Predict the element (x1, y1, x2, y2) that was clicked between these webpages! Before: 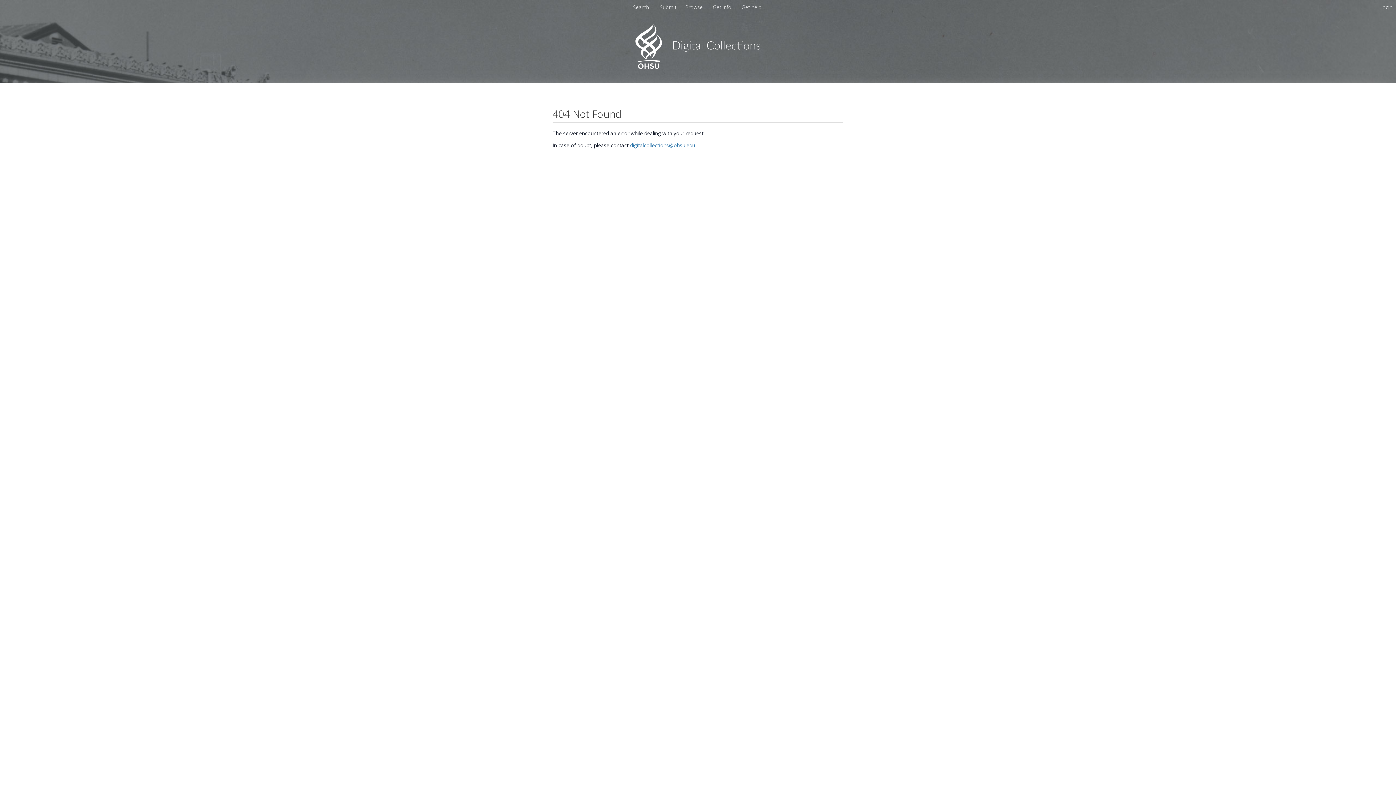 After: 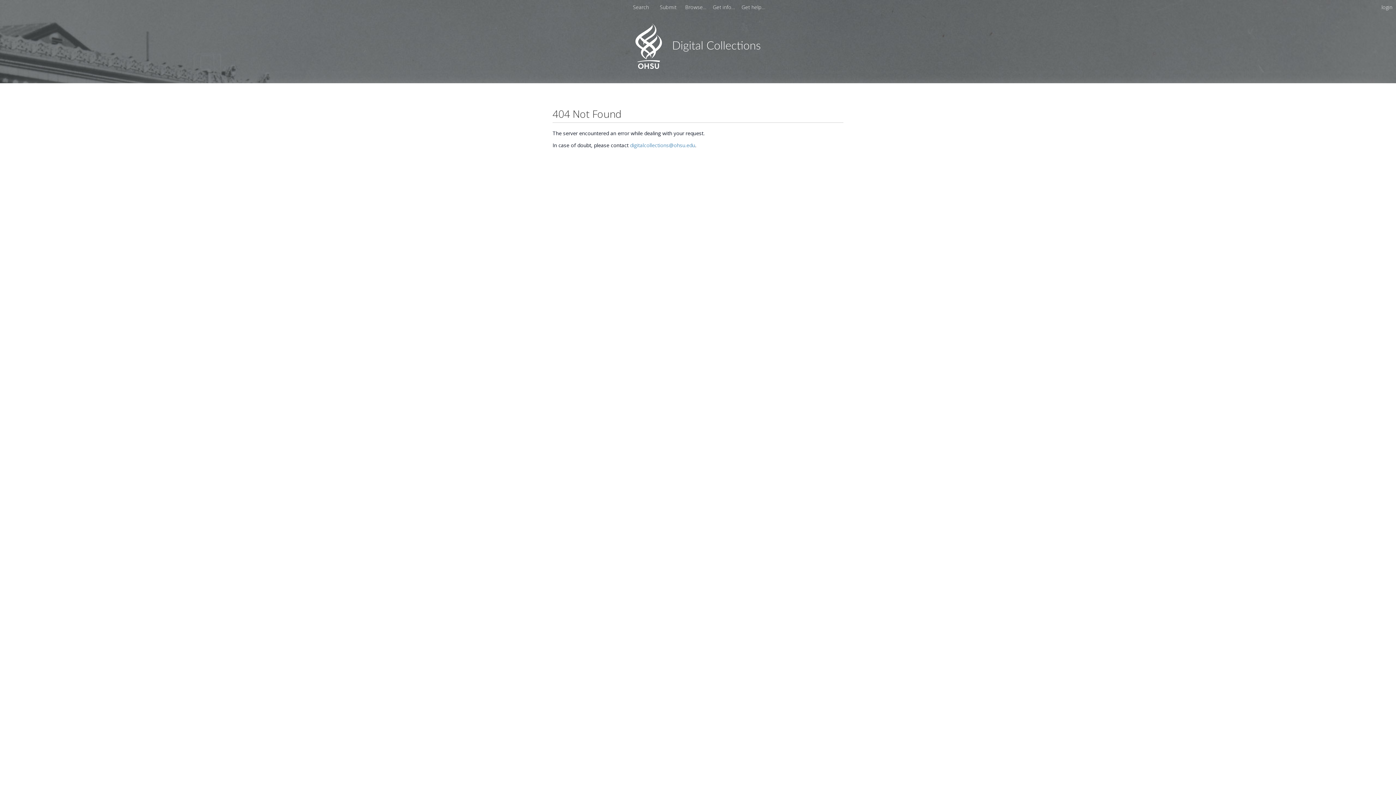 Action: label: digitalcollections@ohsu.edu bbox: (630, 141, 695, 148)